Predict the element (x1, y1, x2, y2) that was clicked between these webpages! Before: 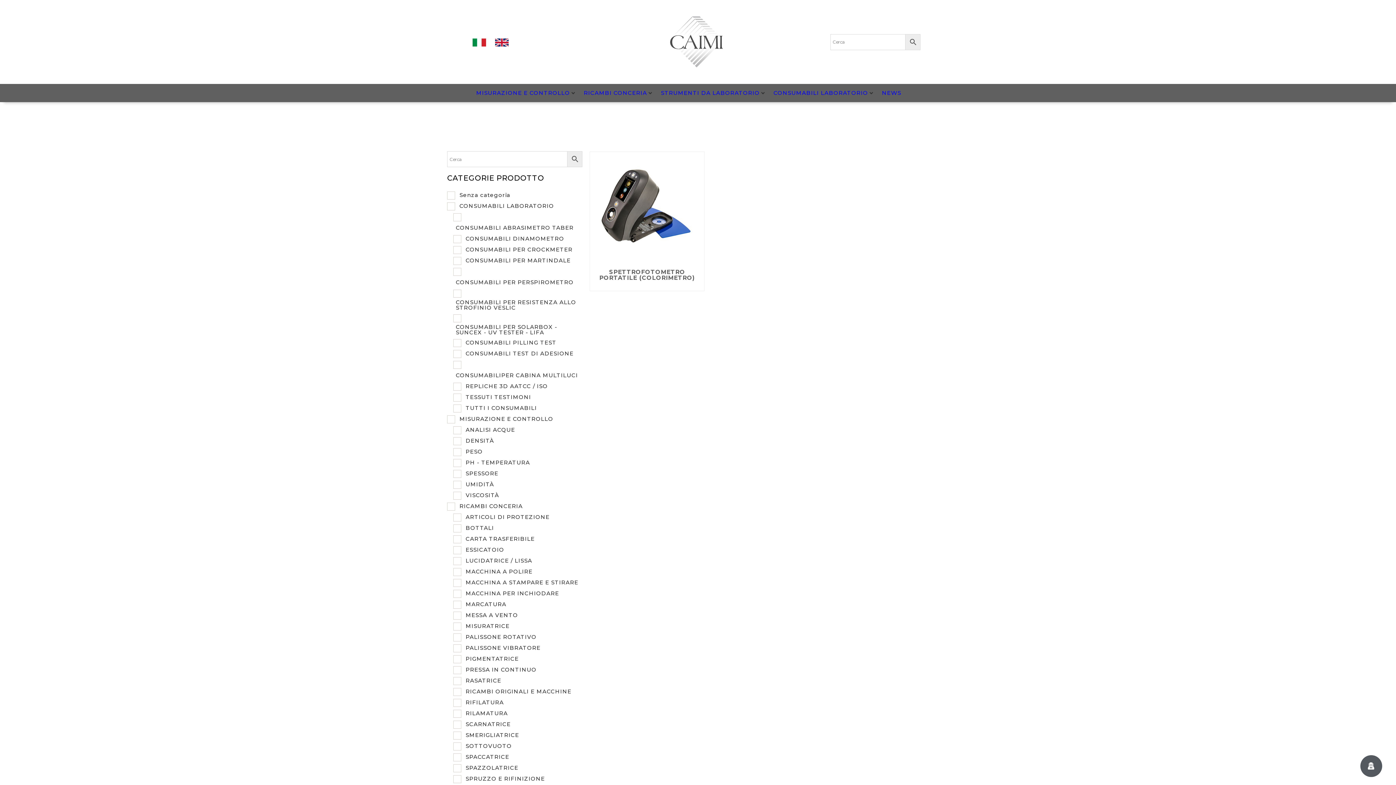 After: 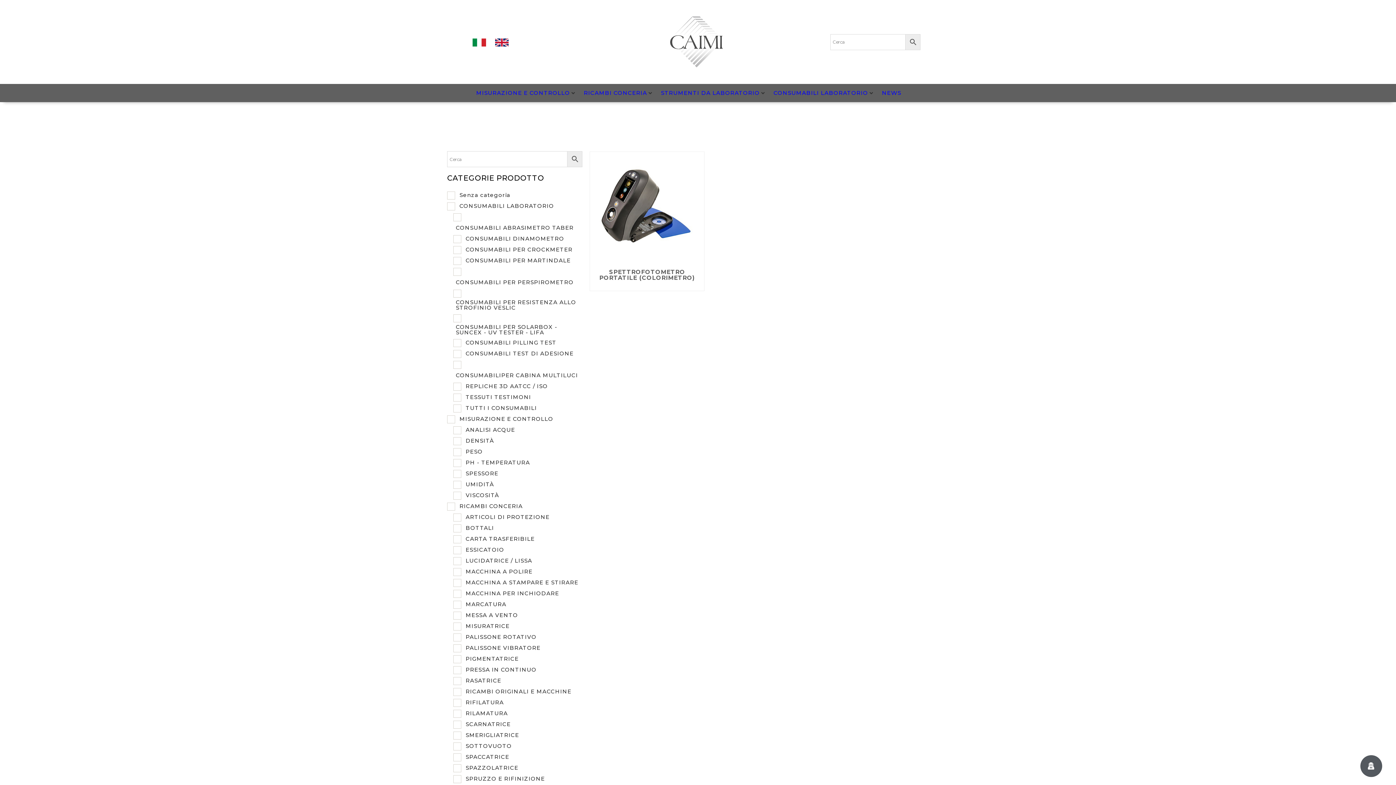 Action: bbox: (495, 36, 562, 47)